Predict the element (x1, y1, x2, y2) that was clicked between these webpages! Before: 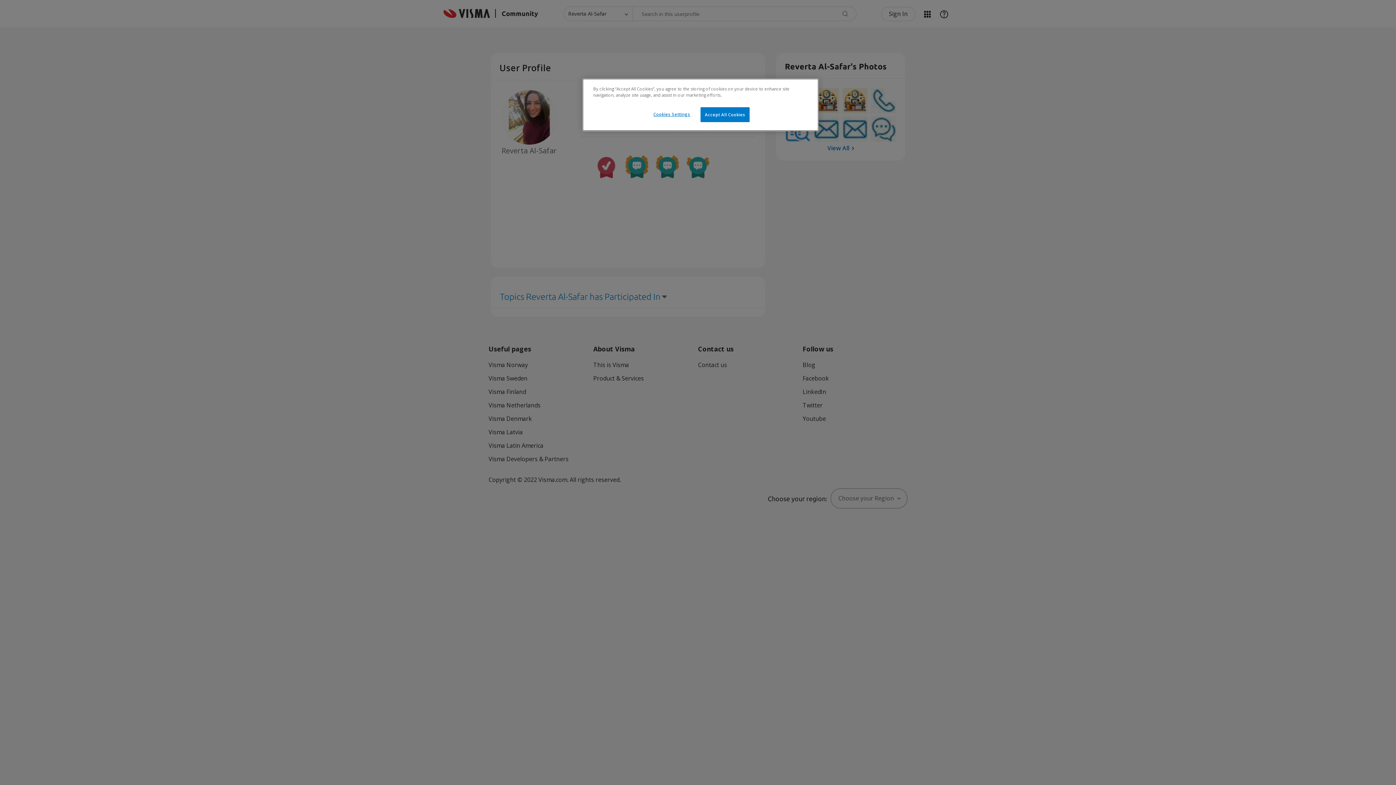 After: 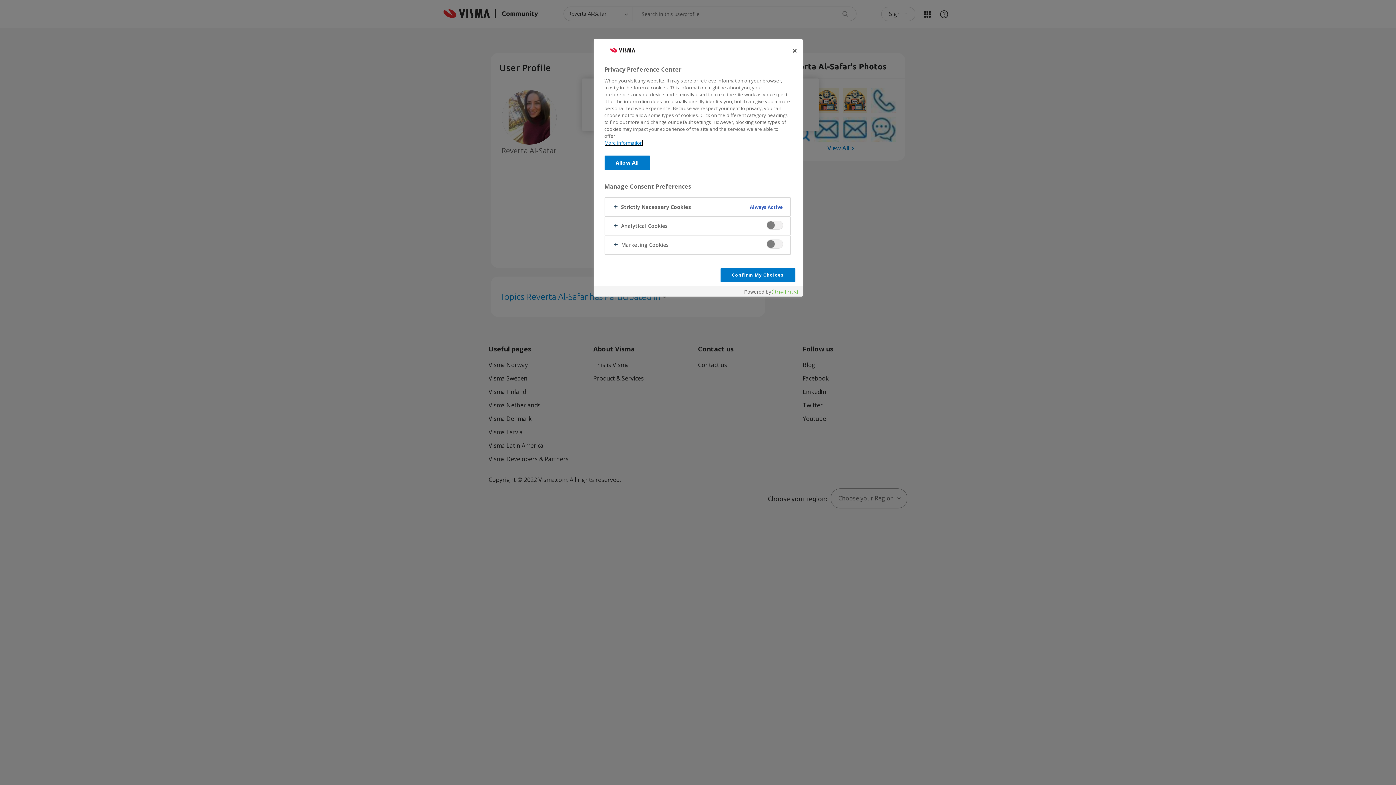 Action: bbox: (647, 107, 696, 121) label: Cookies Settings